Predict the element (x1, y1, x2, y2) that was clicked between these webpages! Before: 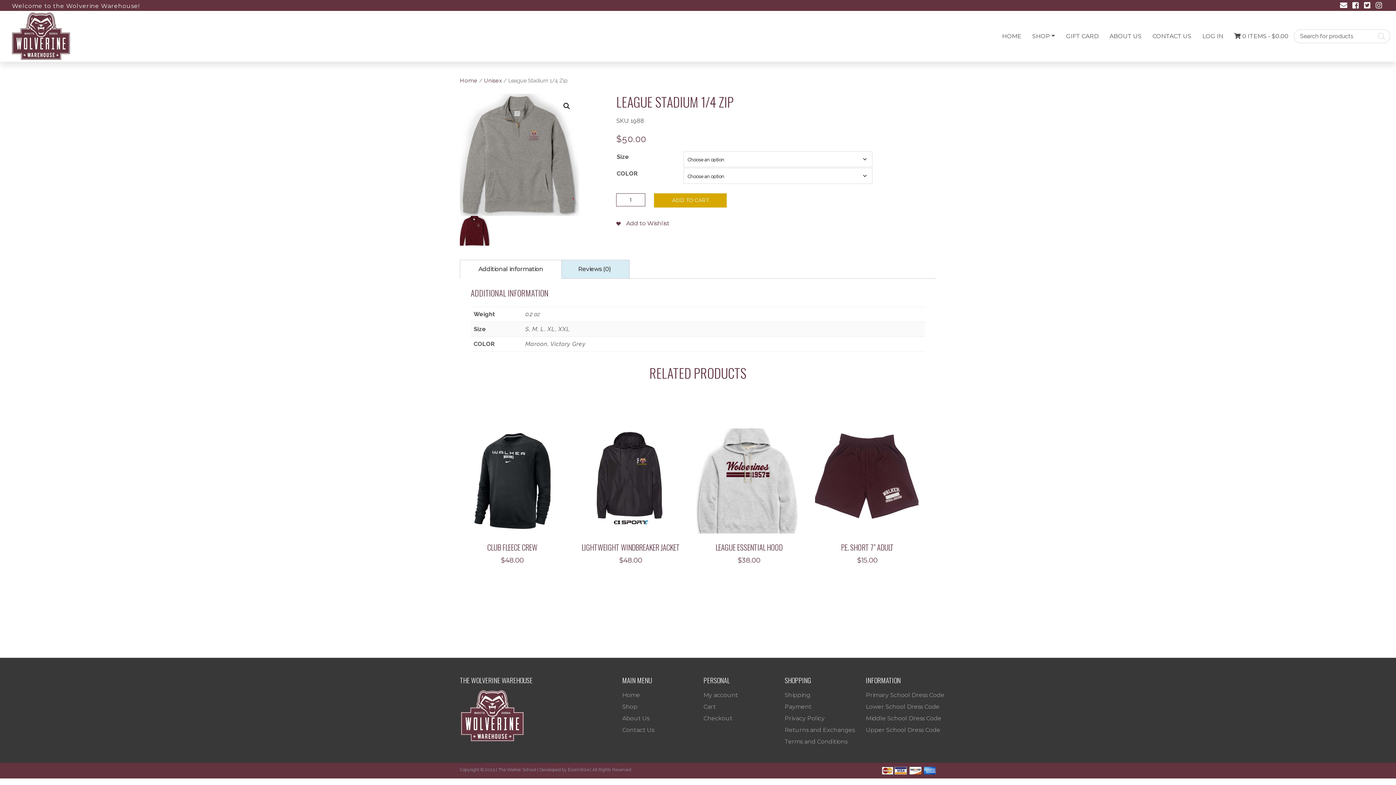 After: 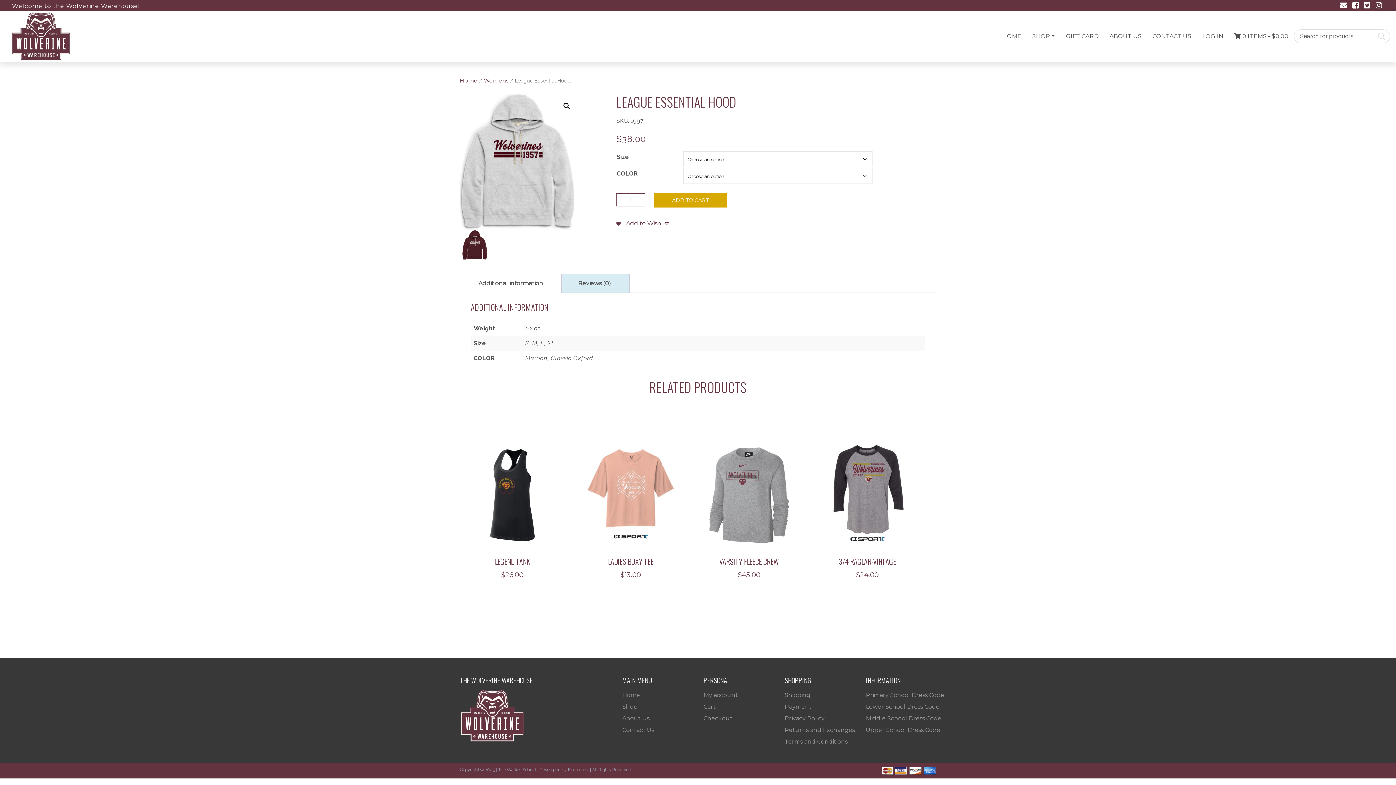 Action: label: LEAGUE ESSENTIAL HOOD
$38.00 bbox: (696, 428, 801, 565)